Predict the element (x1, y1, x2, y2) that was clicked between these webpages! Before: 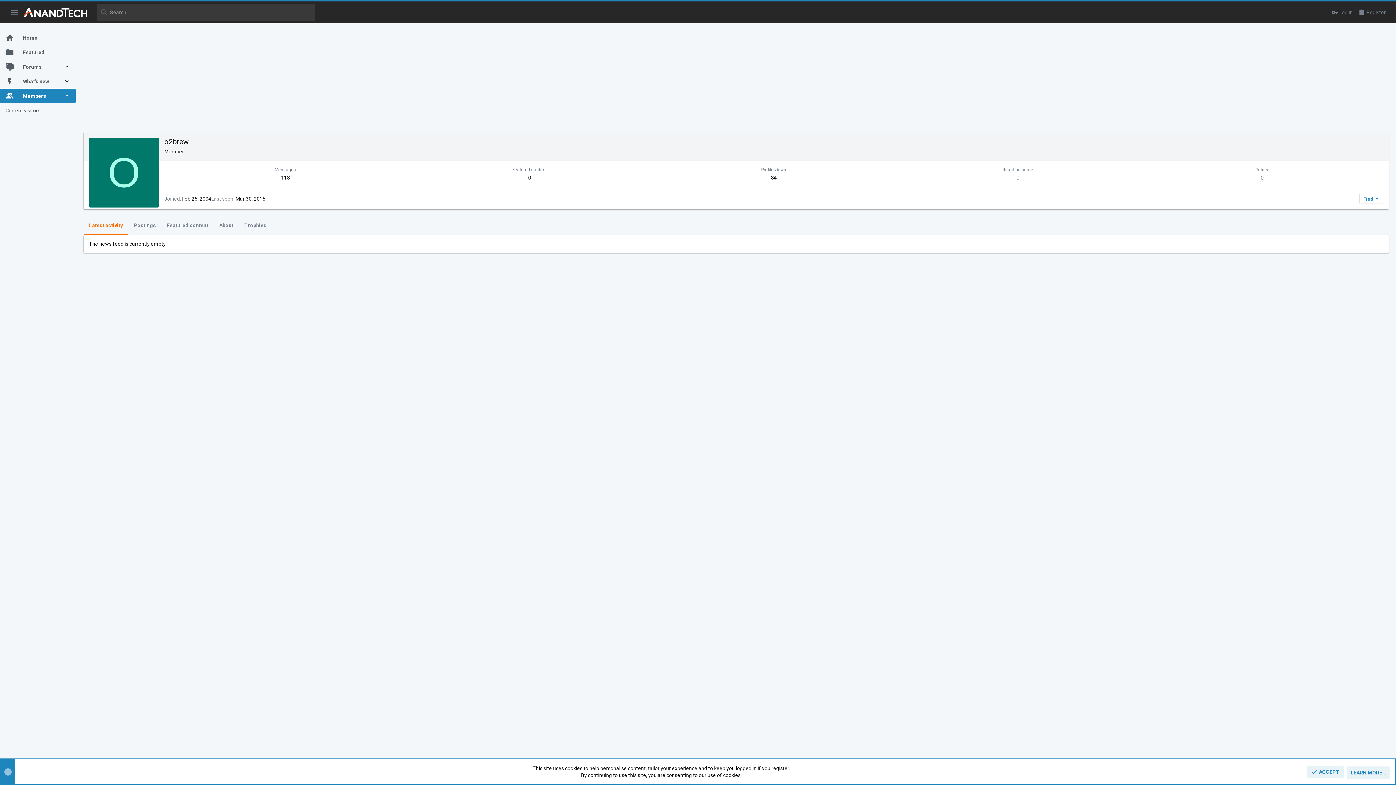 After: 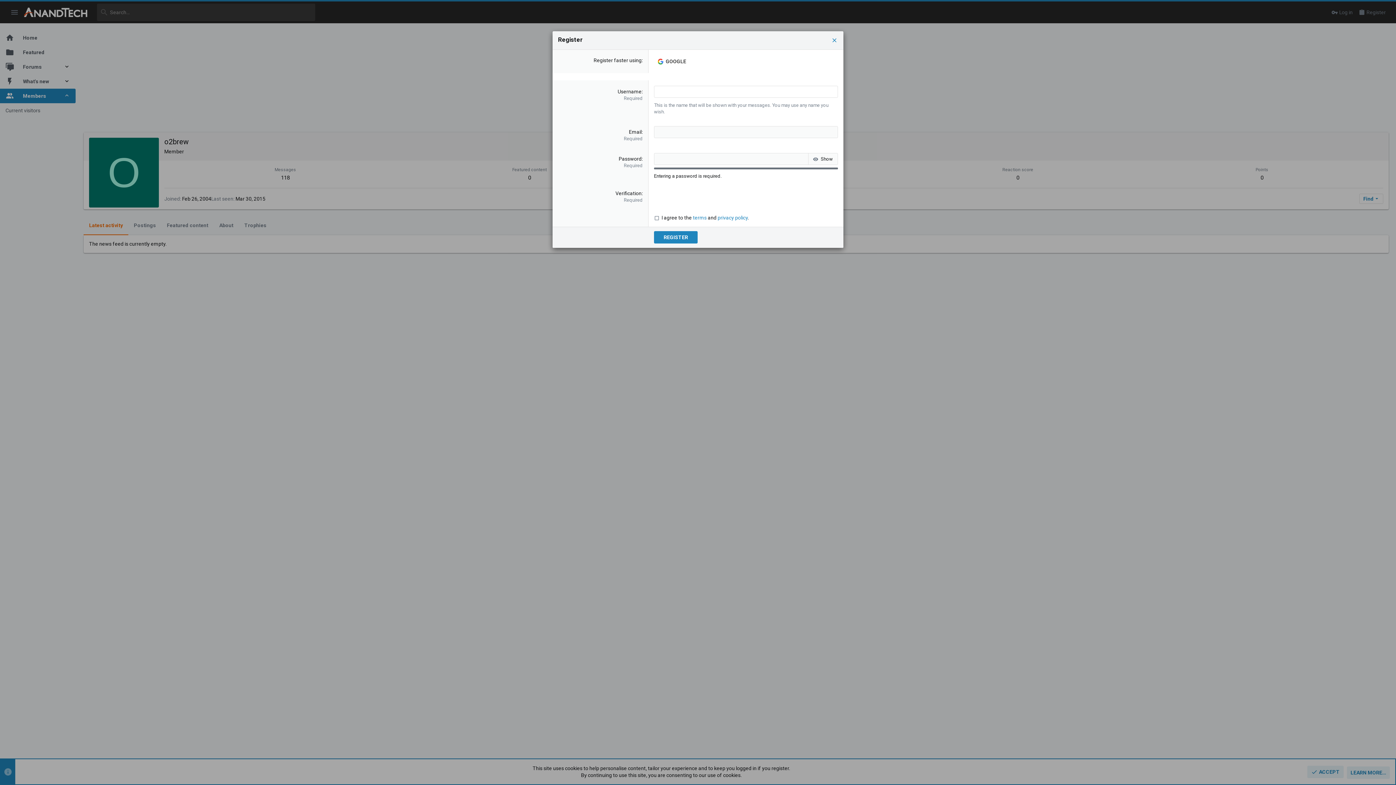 Action: label: Register bbox: (1356, 4, 1389, 19)